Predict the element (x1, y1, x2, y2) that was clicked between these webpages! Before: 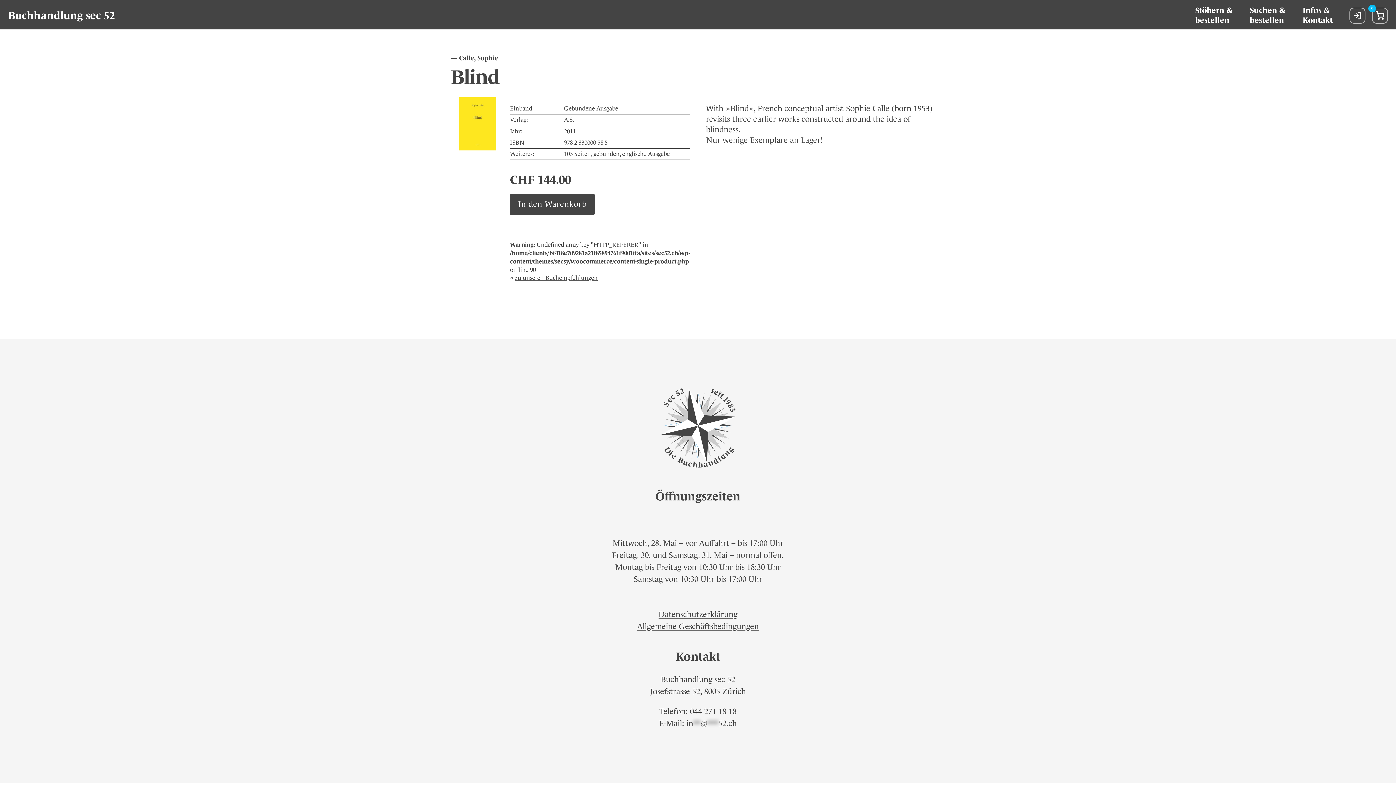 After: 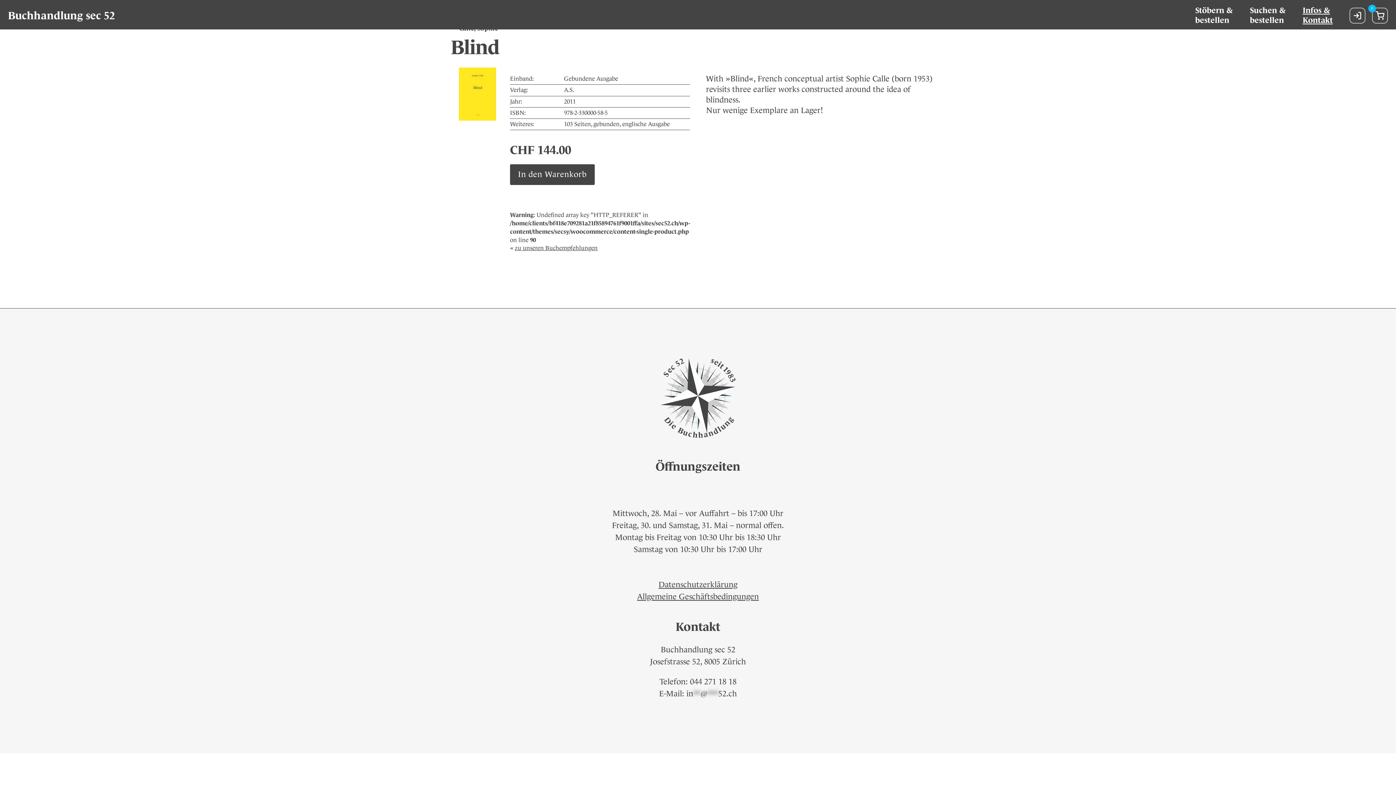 Action: bbox: (1302, 5, 1333, 25) label: Infos &
Kontakt